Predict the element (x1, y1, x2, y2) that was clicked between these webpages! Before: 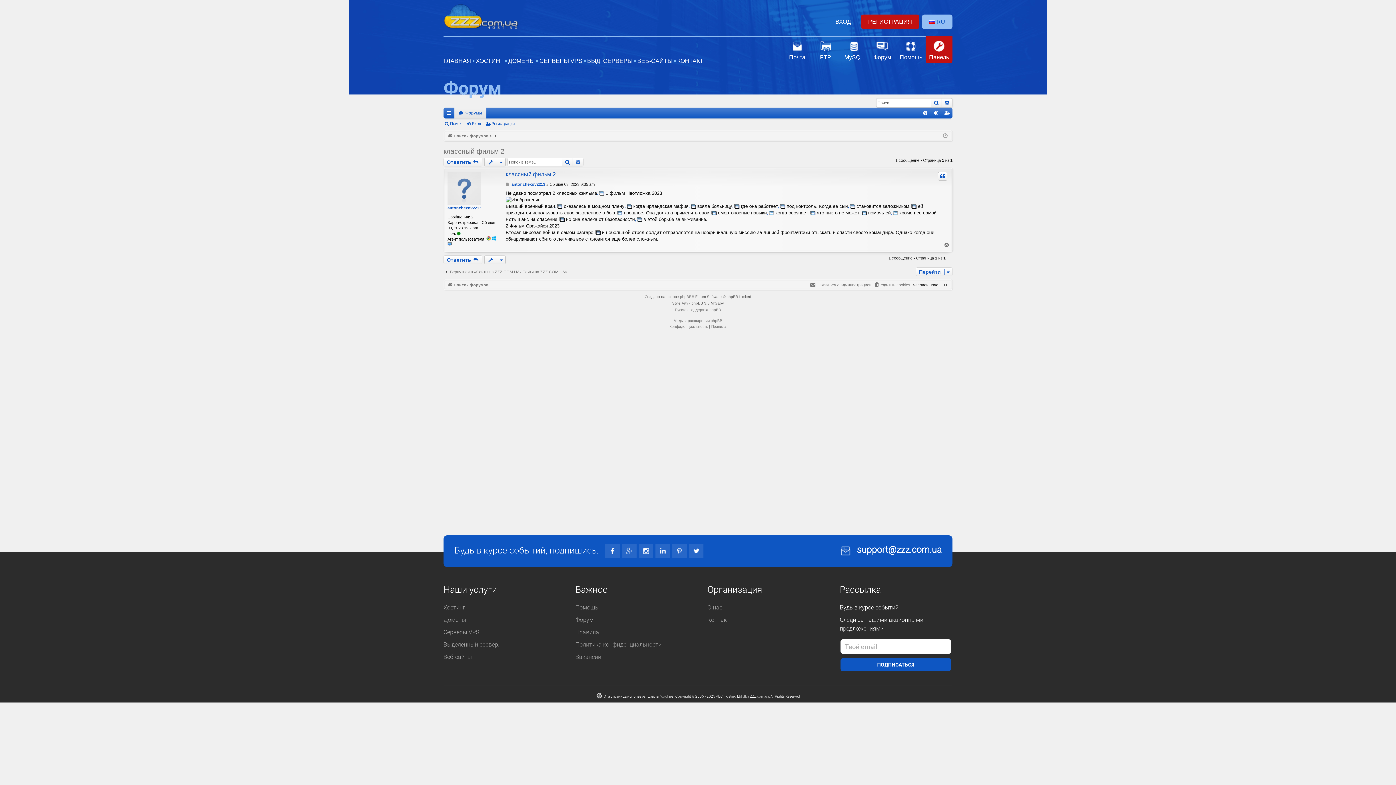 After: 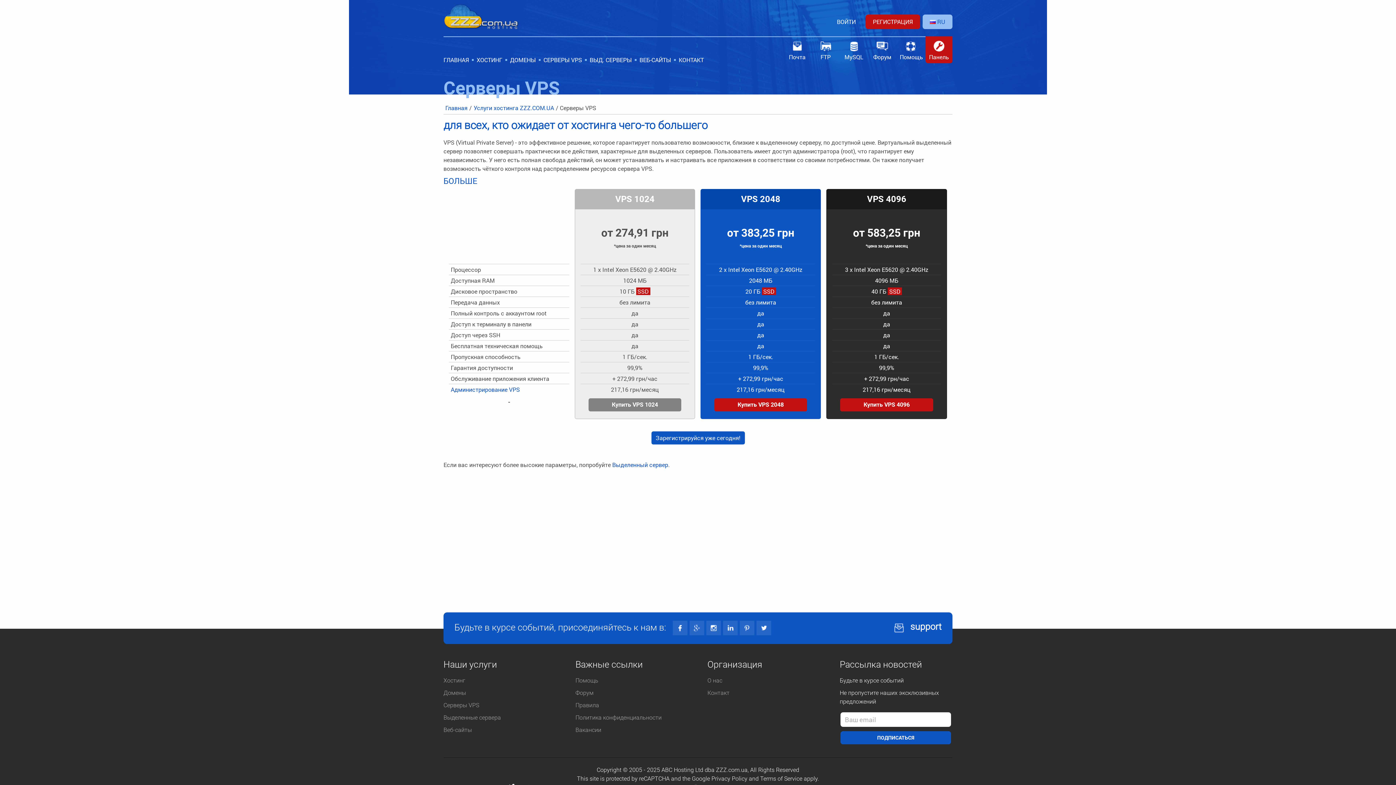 Action: bbox: (443, 628, 479, 637) label: Серверы VPS